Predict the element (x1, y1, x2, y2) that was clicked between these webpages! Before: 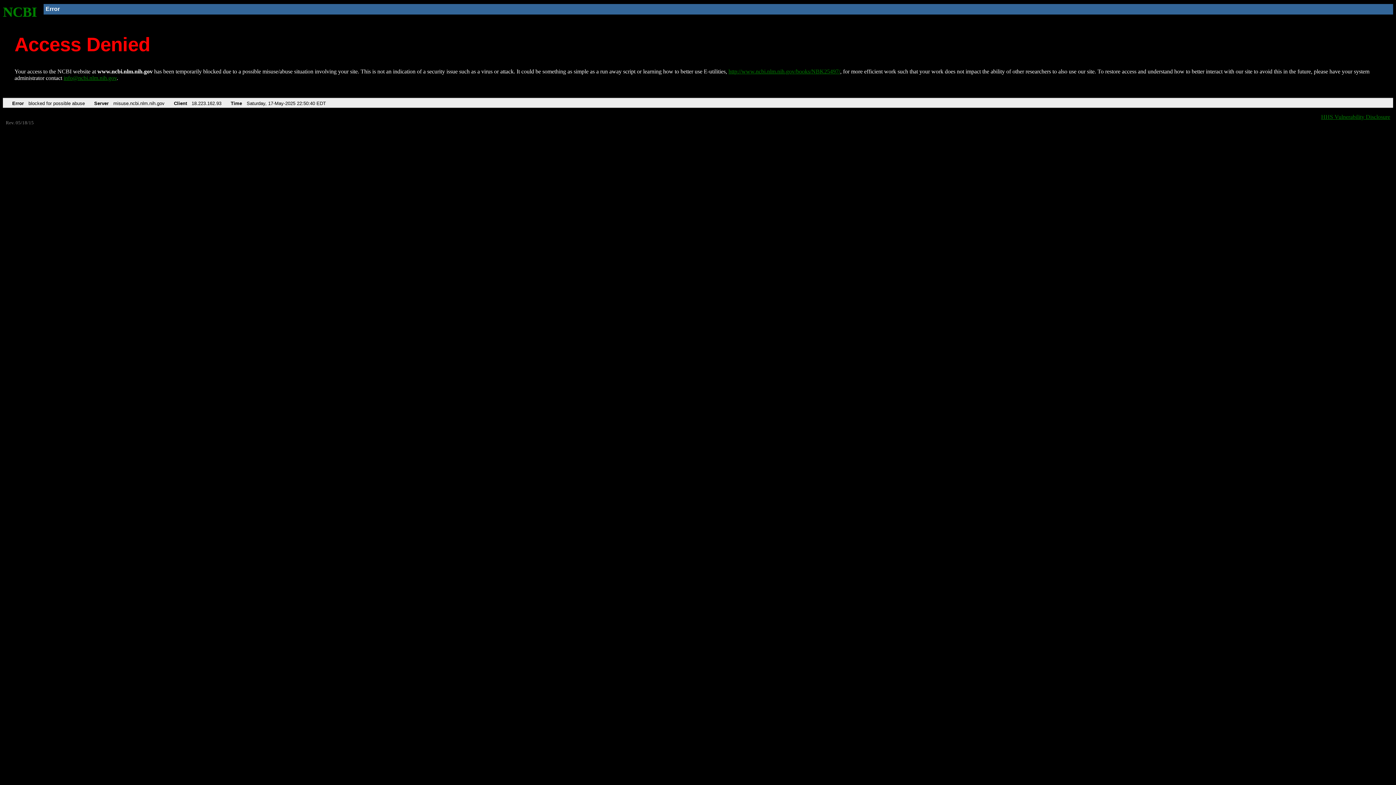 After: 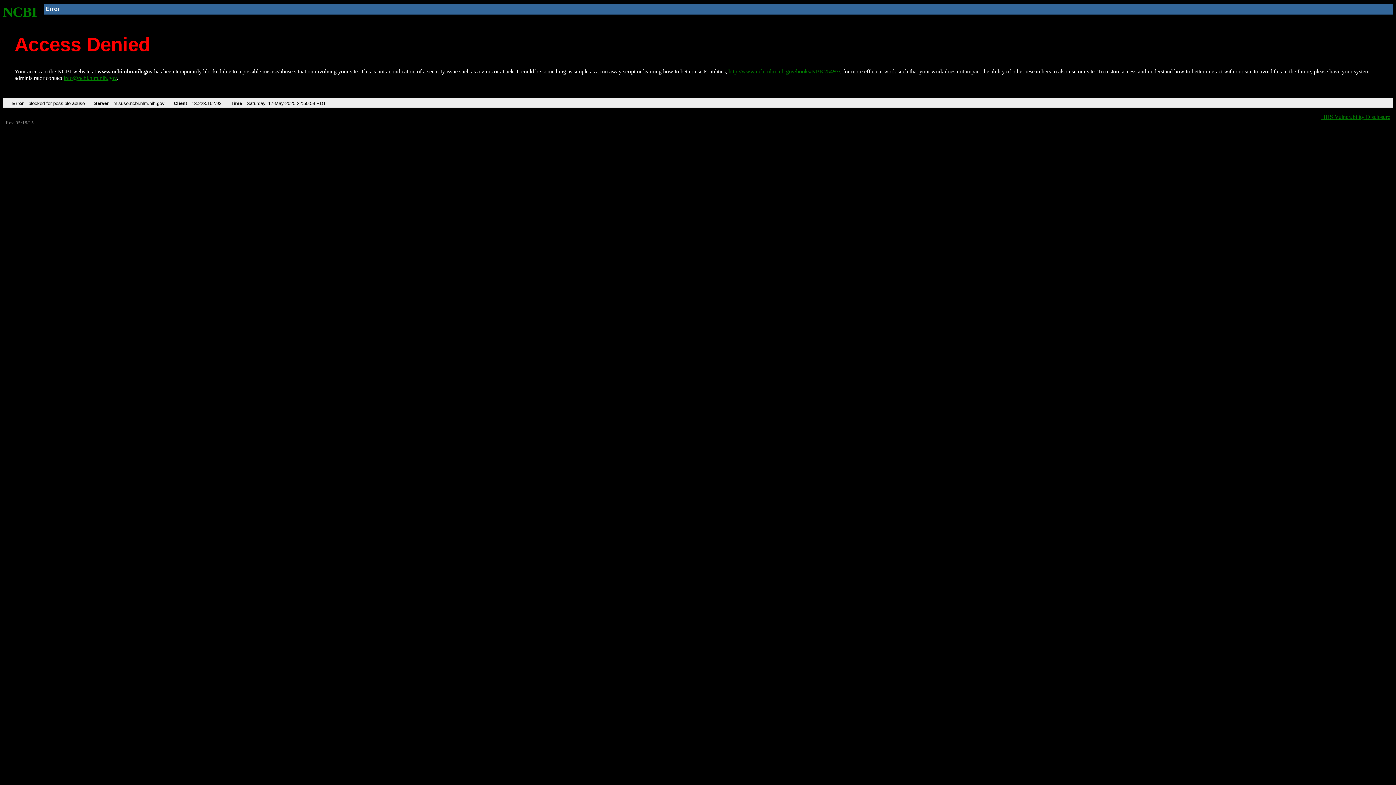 Action: label: NCBI bbox: (2, 4, 37, 19)